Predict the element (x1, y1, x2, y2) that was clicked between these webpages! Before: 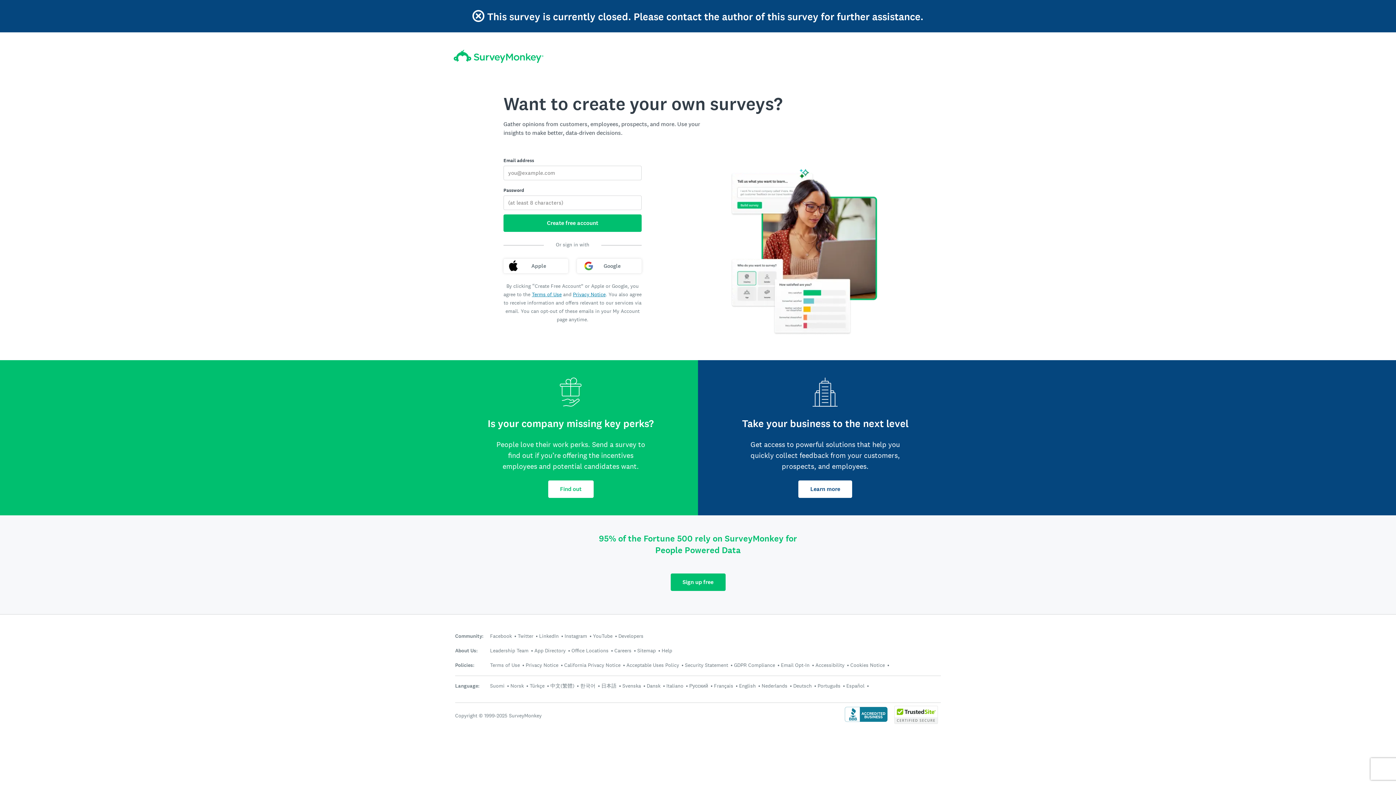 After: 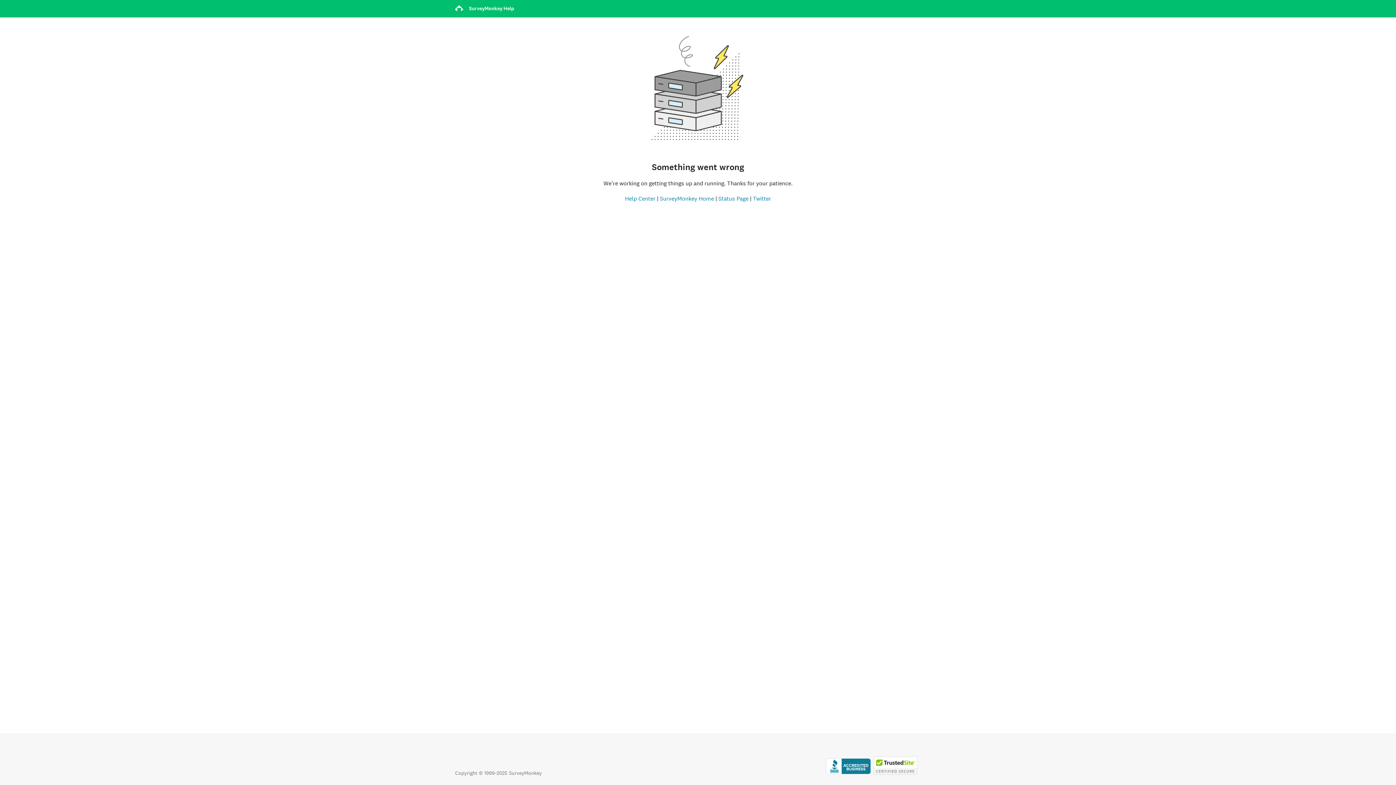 Action: bbox: (815, 662, 844, 668) label: Accessibility